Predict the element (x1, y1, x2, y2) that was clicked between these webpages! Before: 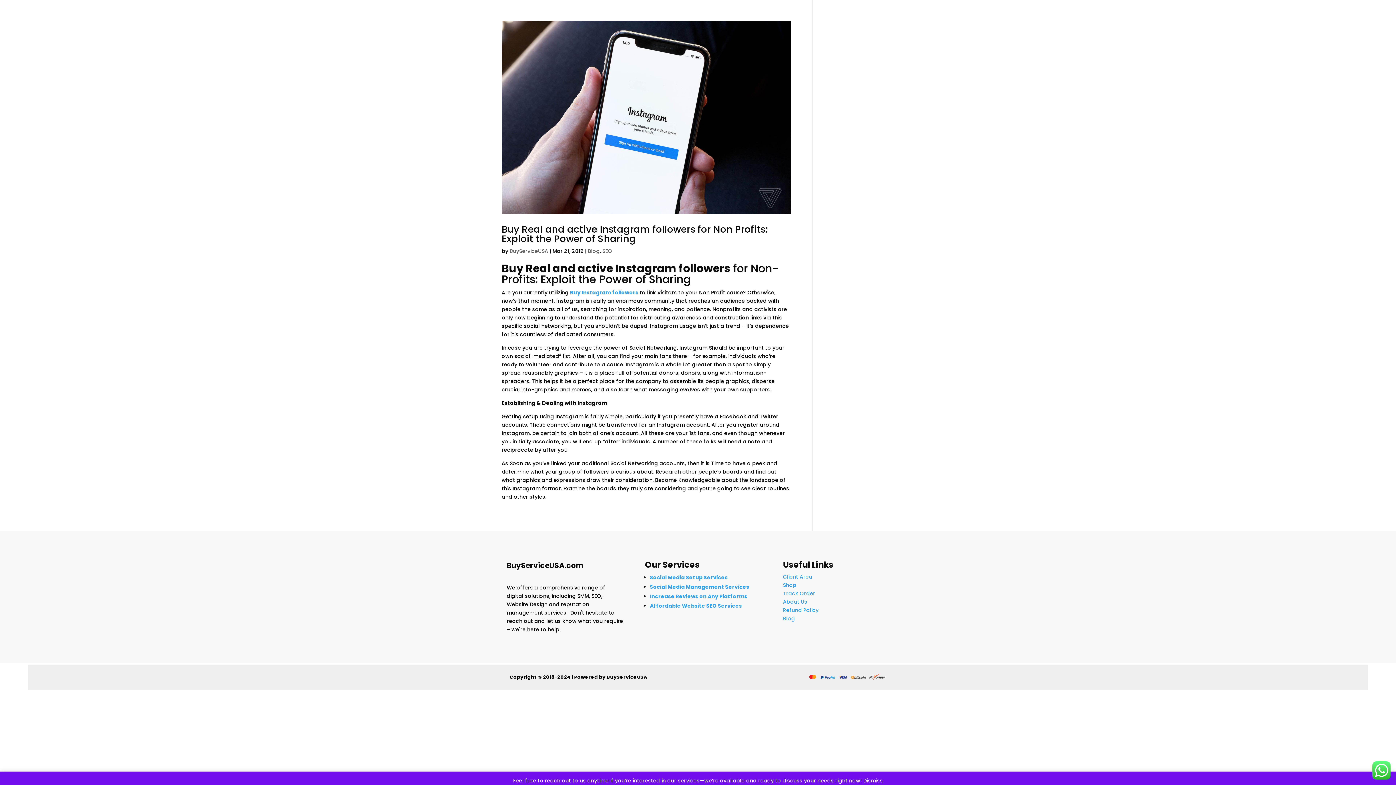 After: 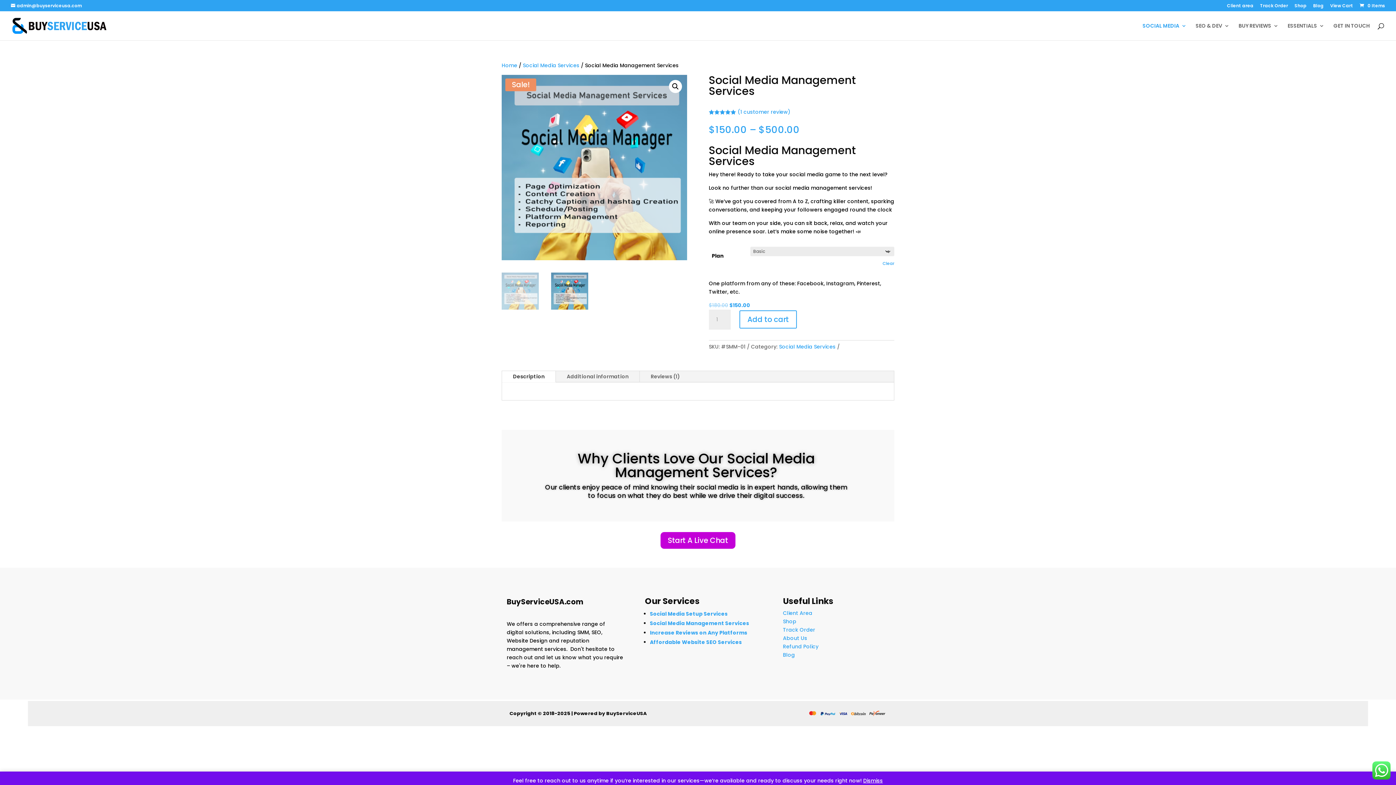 Action: bbox: (650, 583, 749, 590) label: Social Media Management Services